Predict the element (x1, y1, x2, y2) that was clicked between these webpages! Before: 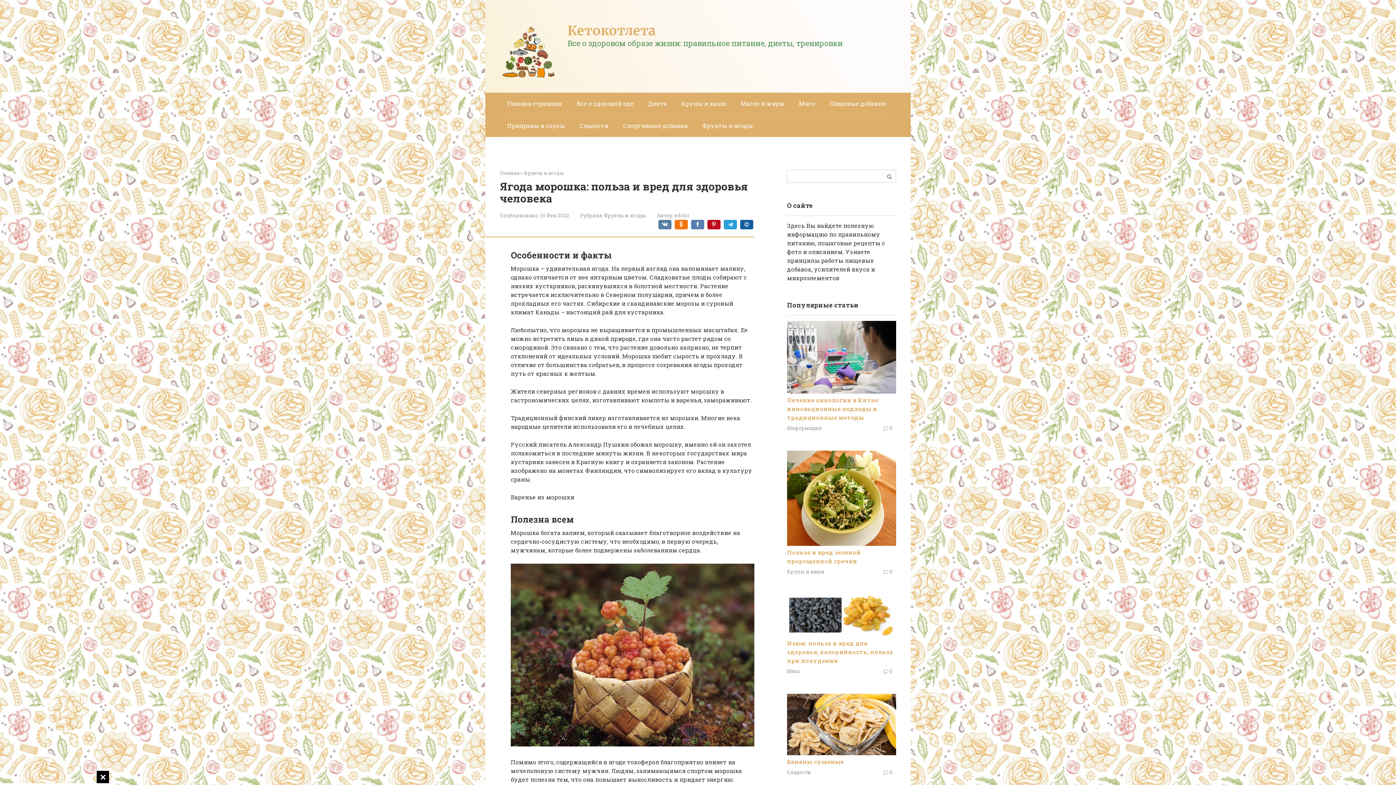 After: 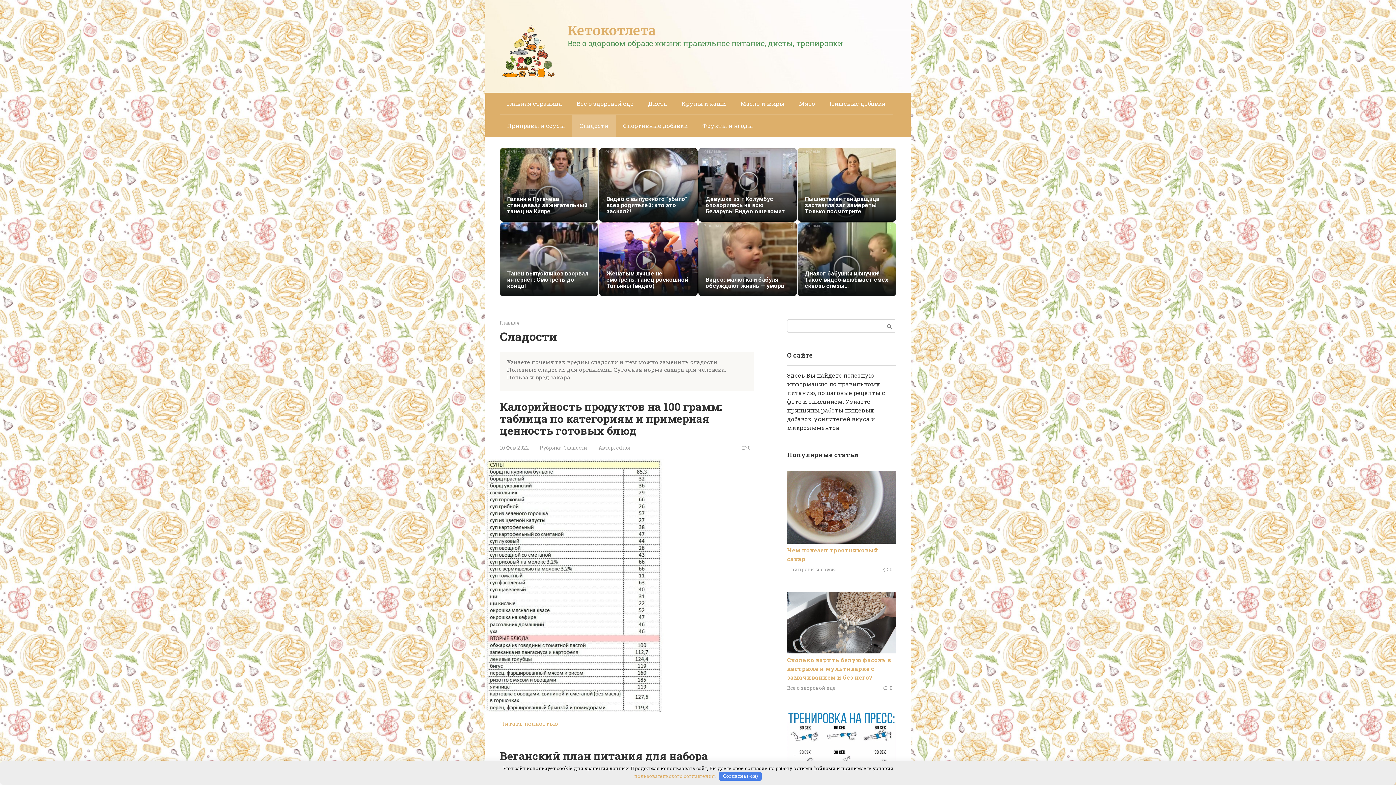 Action: bbox: (787, 769, 811, 775) label: Сладости